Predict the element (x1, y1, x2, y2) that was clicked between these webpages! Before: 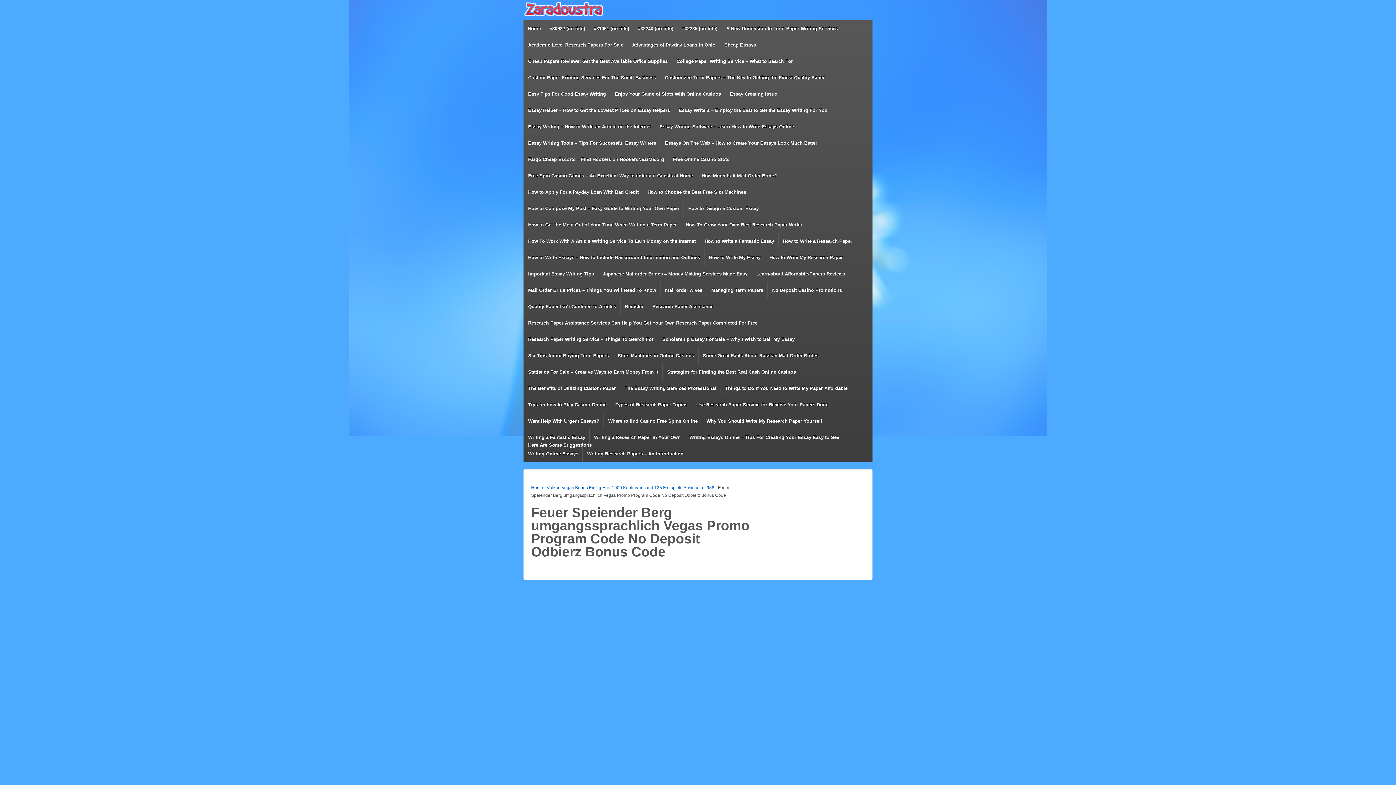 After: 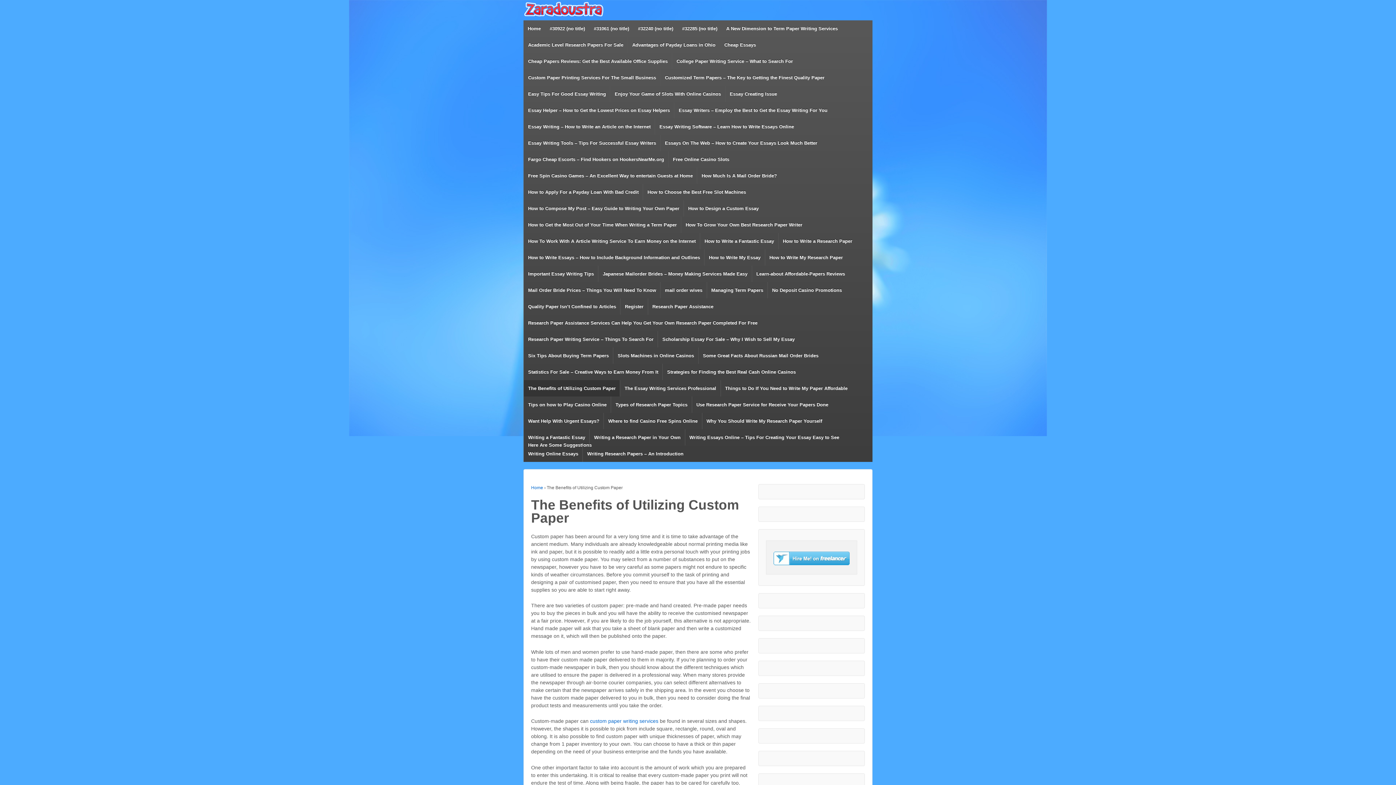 Action: label: The Benefits of Utilizing Custom Paper bbox: (523, 380, 620, 396)